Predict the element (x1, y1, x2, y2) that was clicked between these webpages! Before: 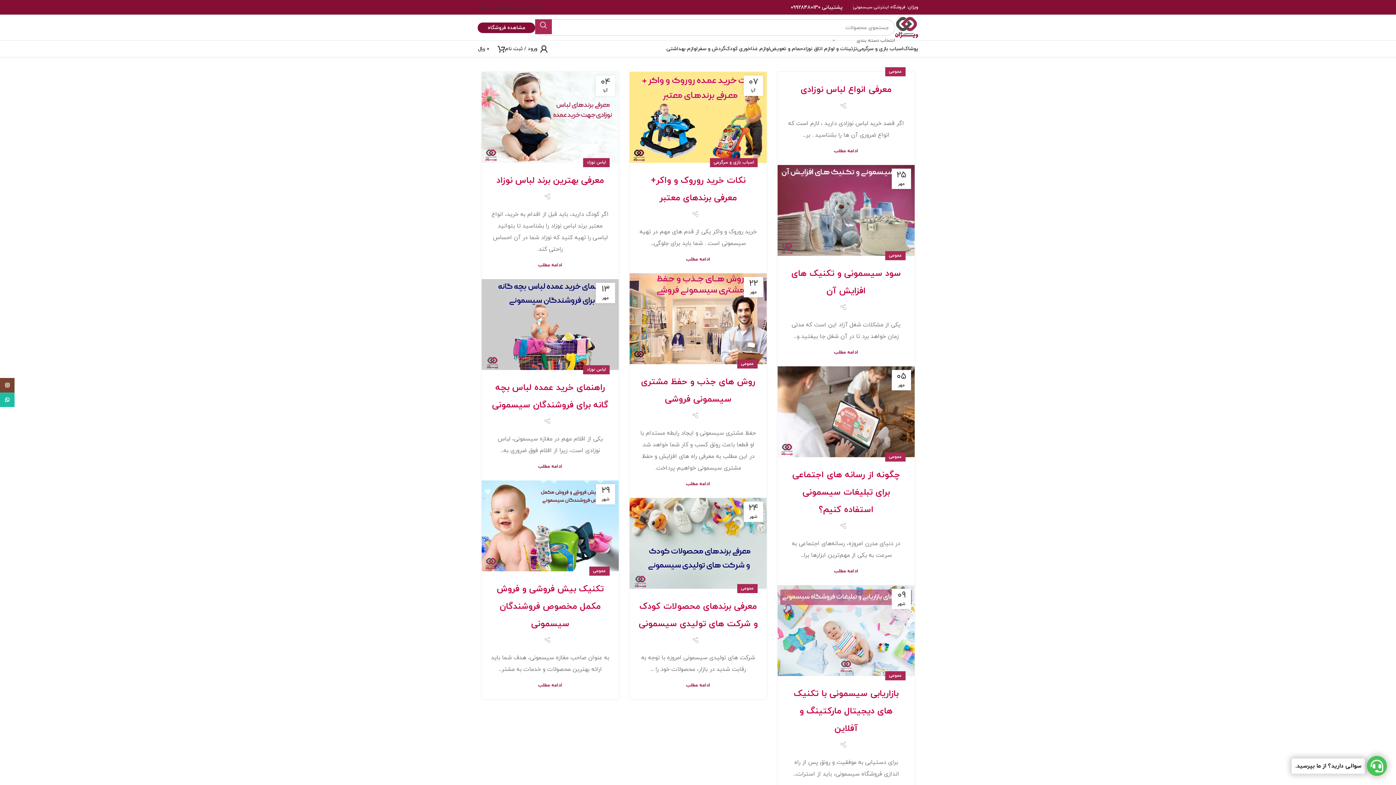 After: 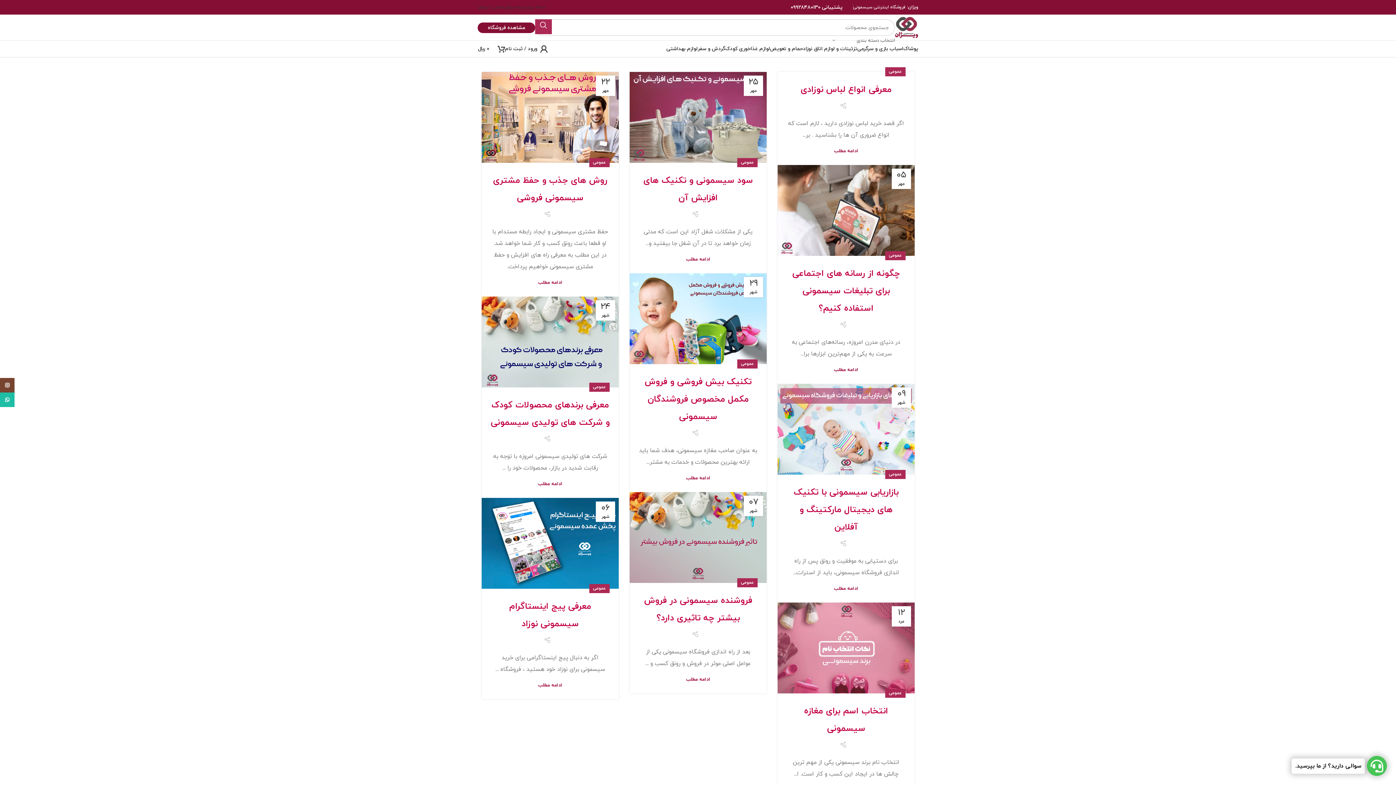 Action: bbox: (593, 566, 606, 575) label: عمومی